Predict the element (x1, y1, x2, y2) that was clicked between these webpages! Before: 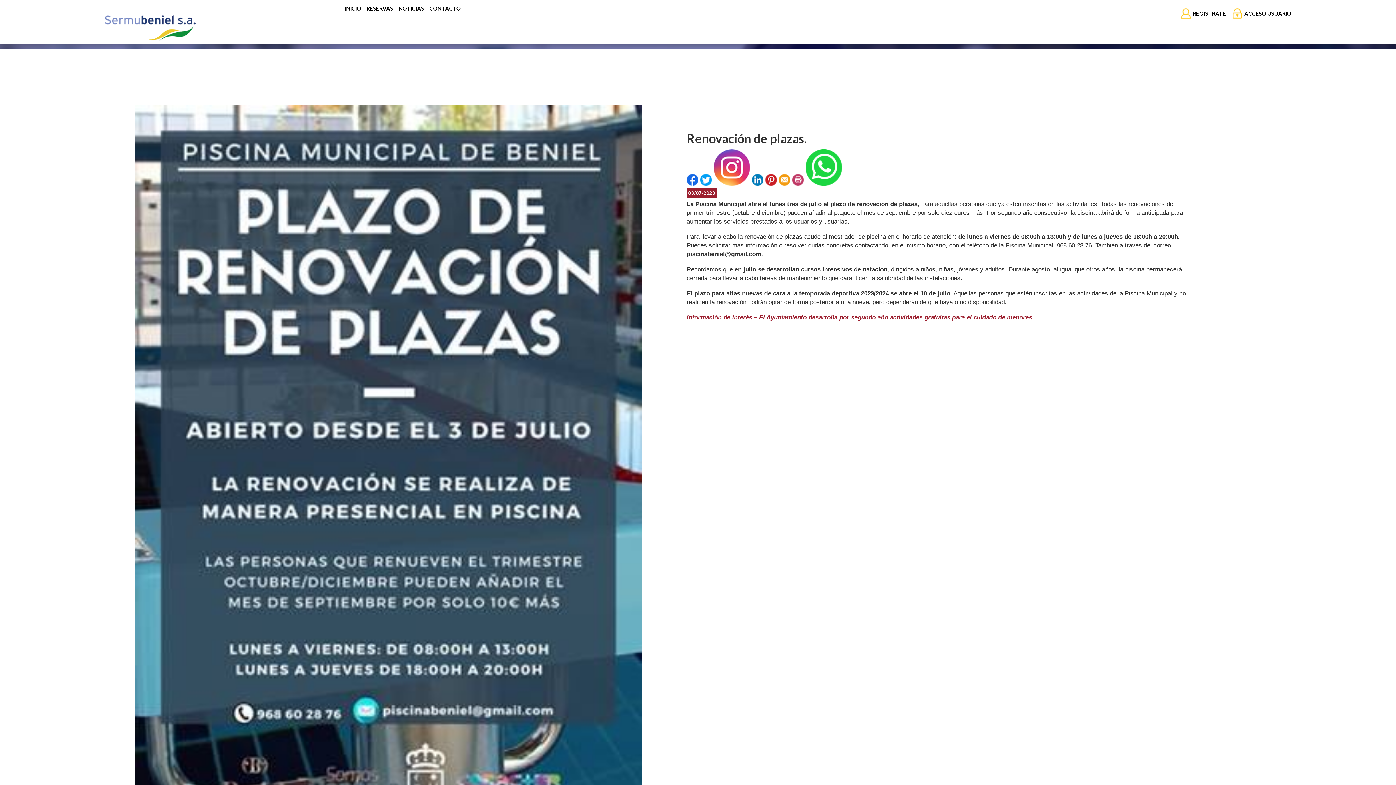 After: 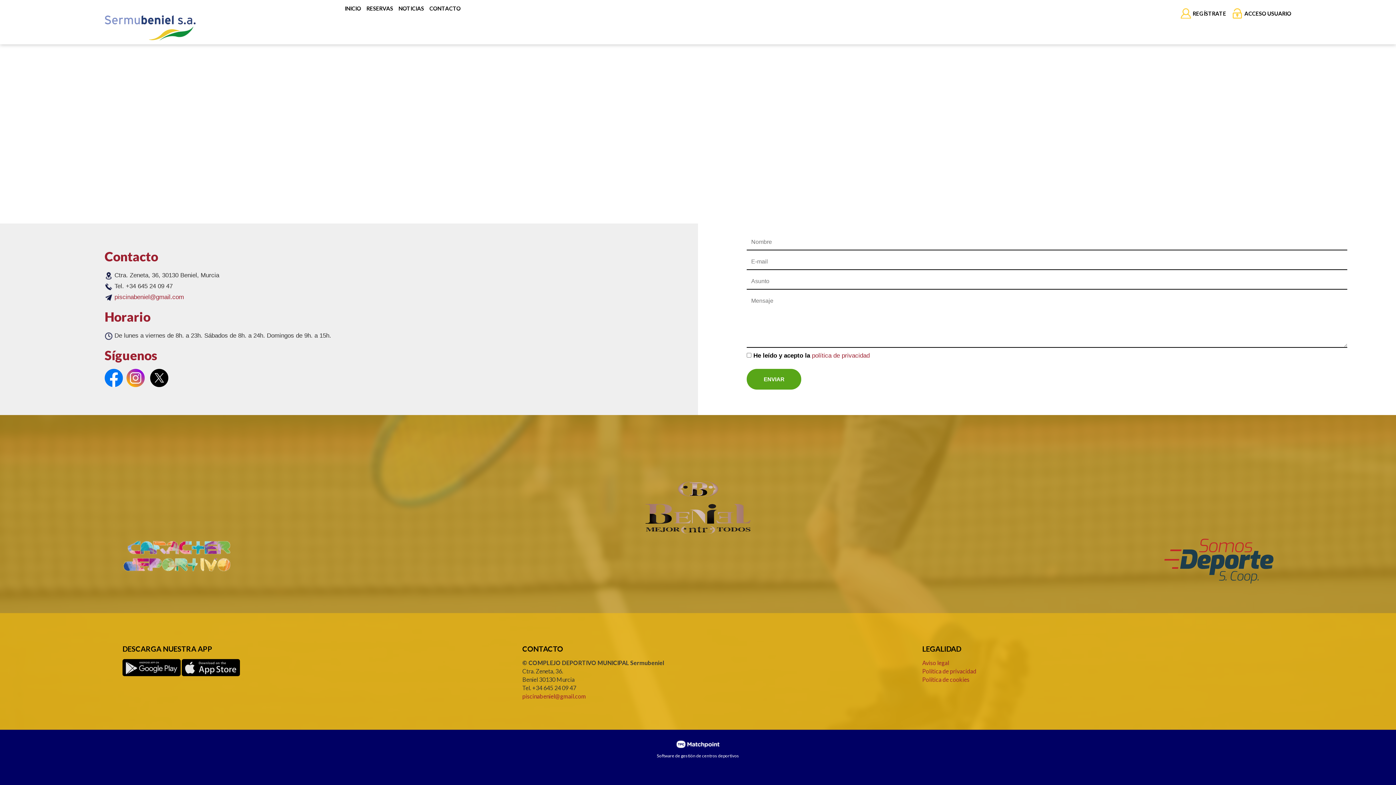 Action: bbox: (424, 0, 460, 16) label: CONTACTO